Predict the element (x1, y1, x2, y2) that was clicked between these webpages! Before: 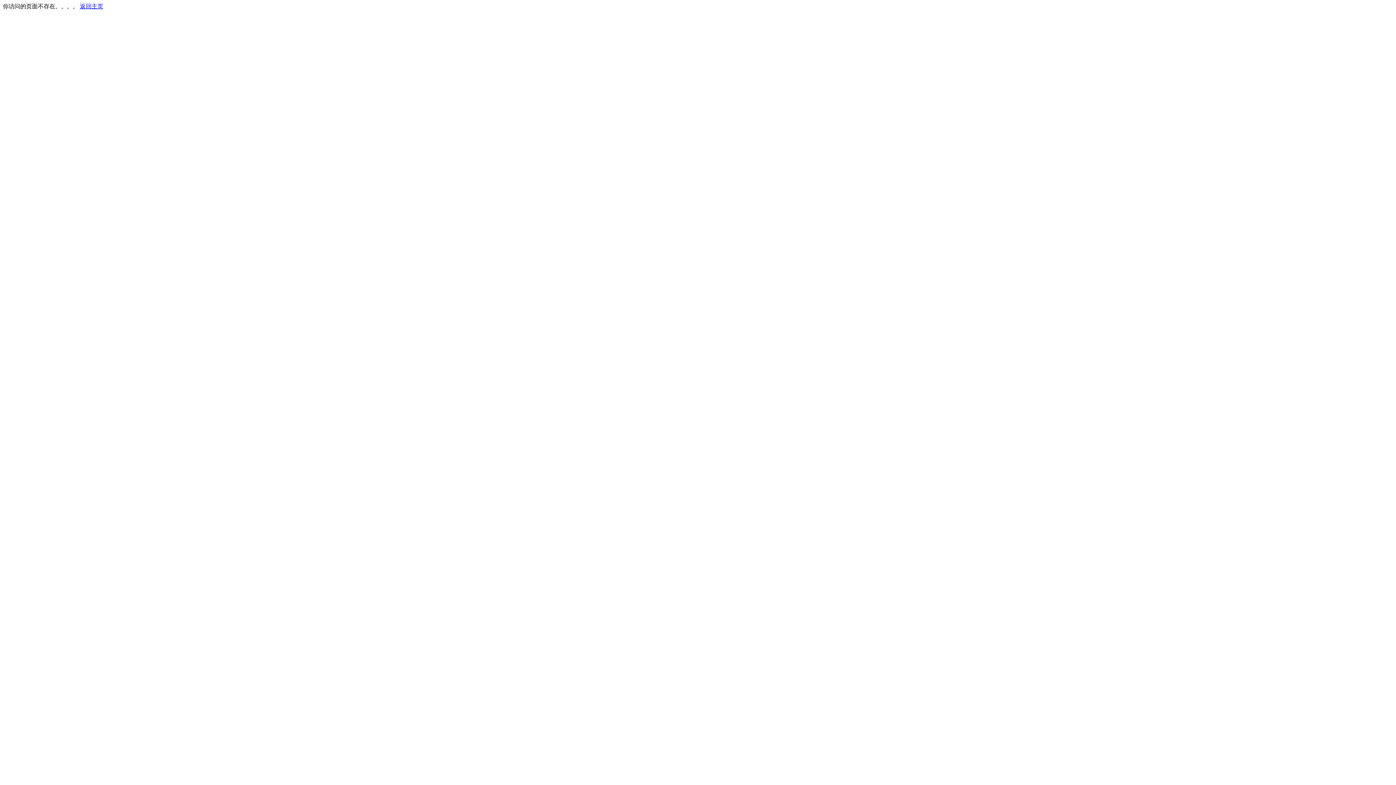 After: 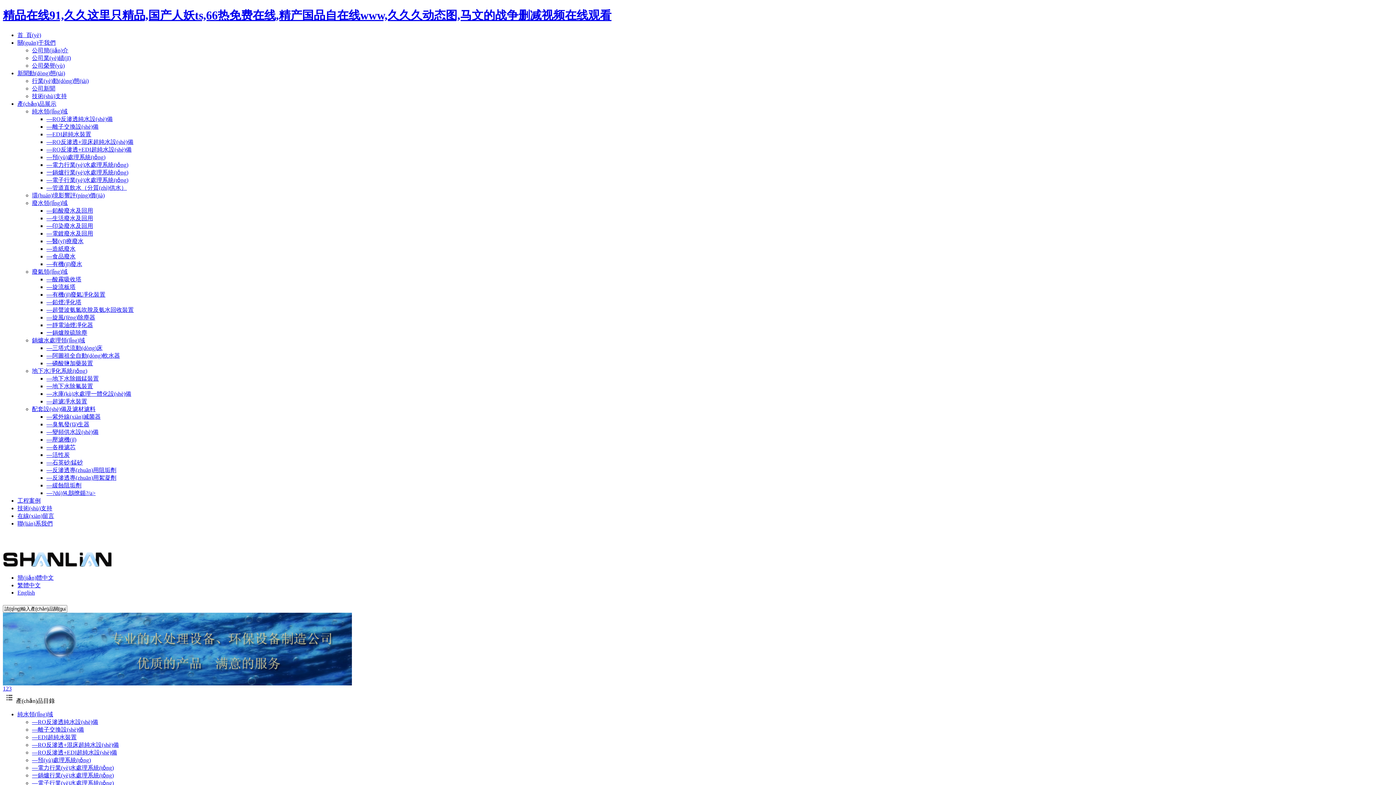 Action: bbox: (80, 3, 103, 9) label: 返回主页